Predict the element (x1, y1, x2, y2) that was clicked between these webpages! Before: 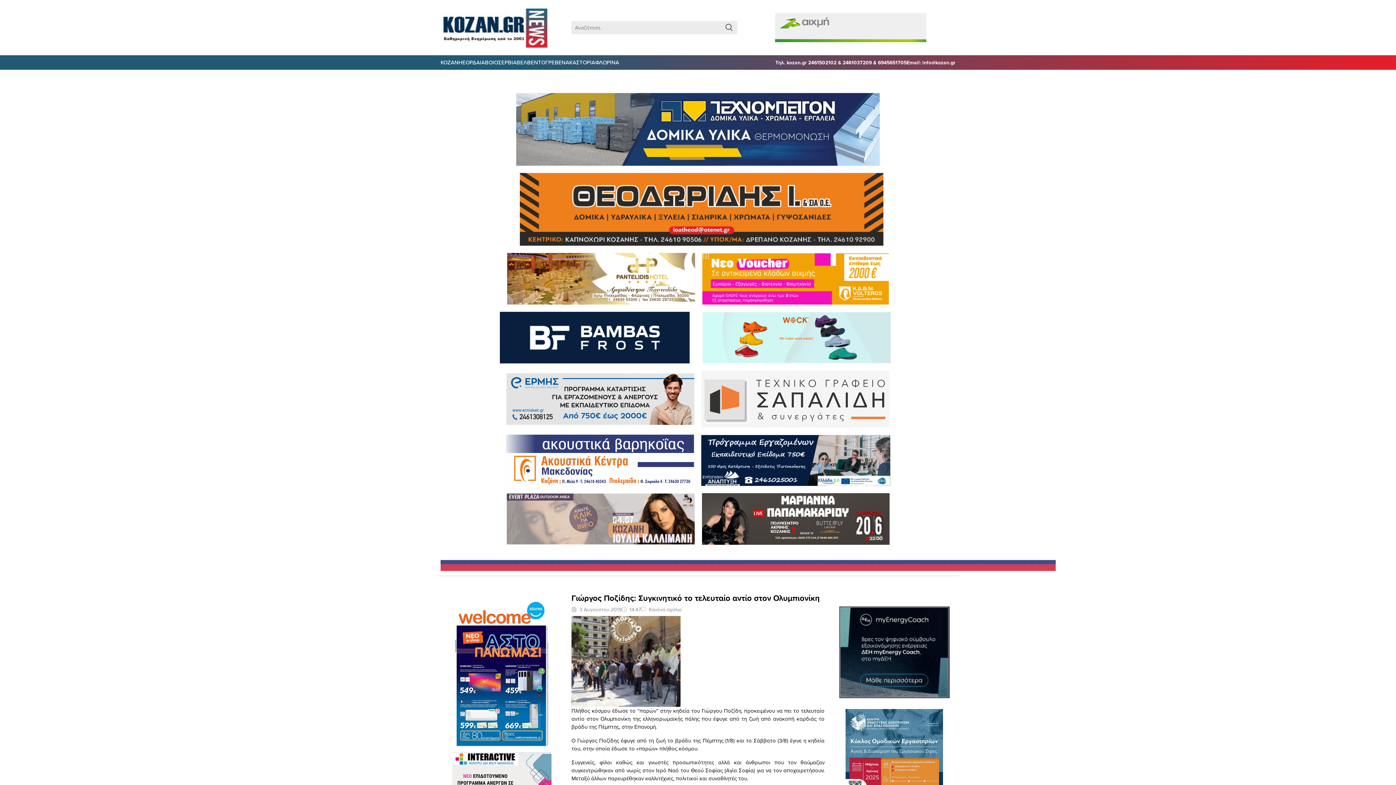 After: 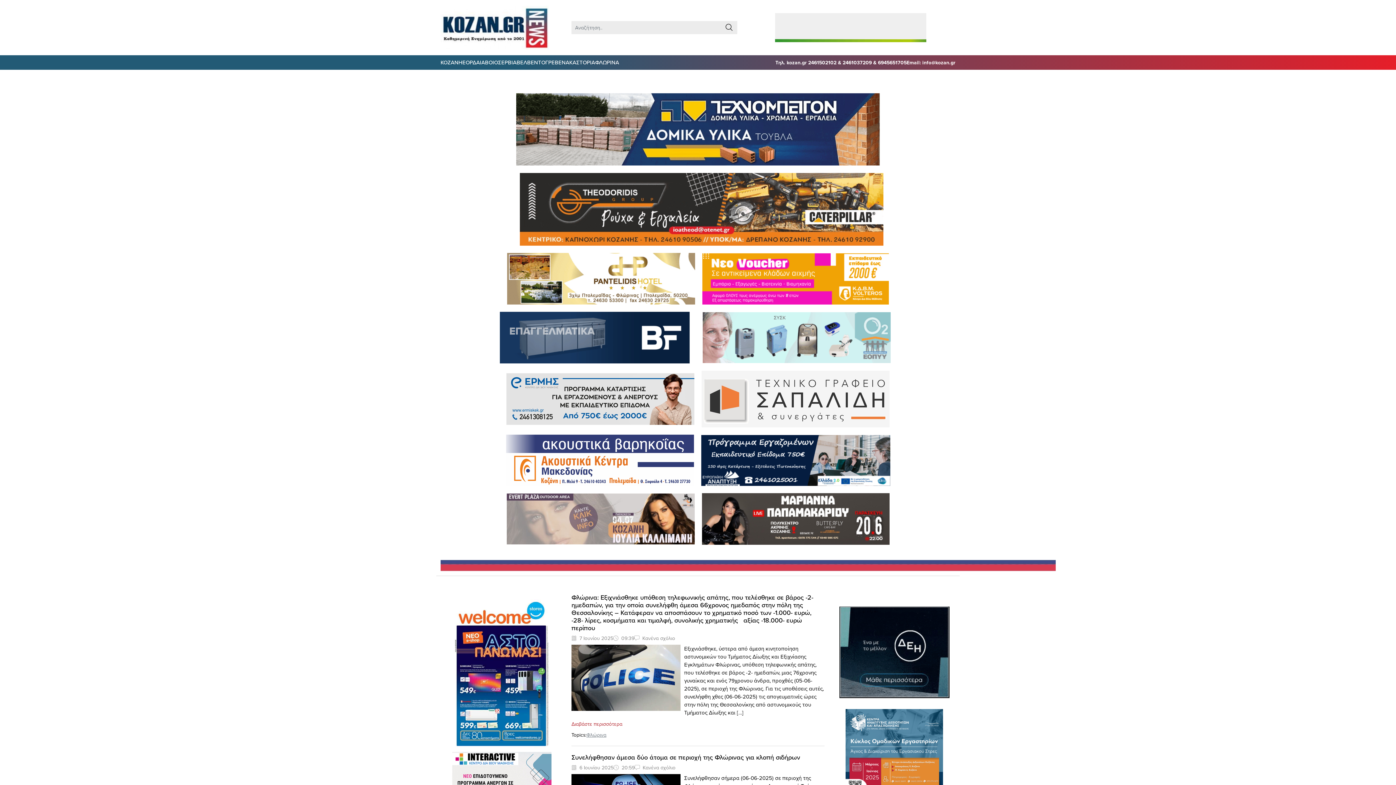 Action: label: ΦΛΩΡΙΝΑ bbox: (595, 58, 619, 66)